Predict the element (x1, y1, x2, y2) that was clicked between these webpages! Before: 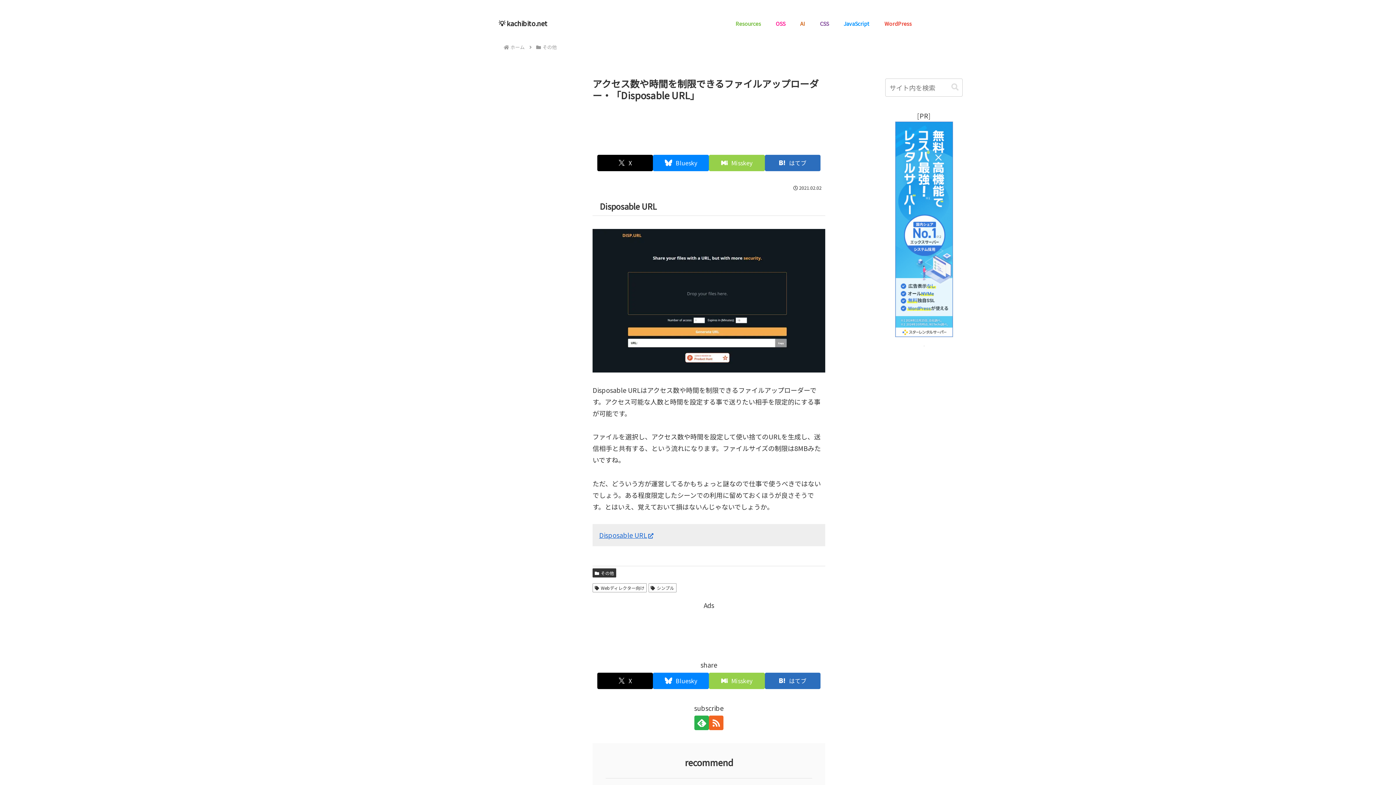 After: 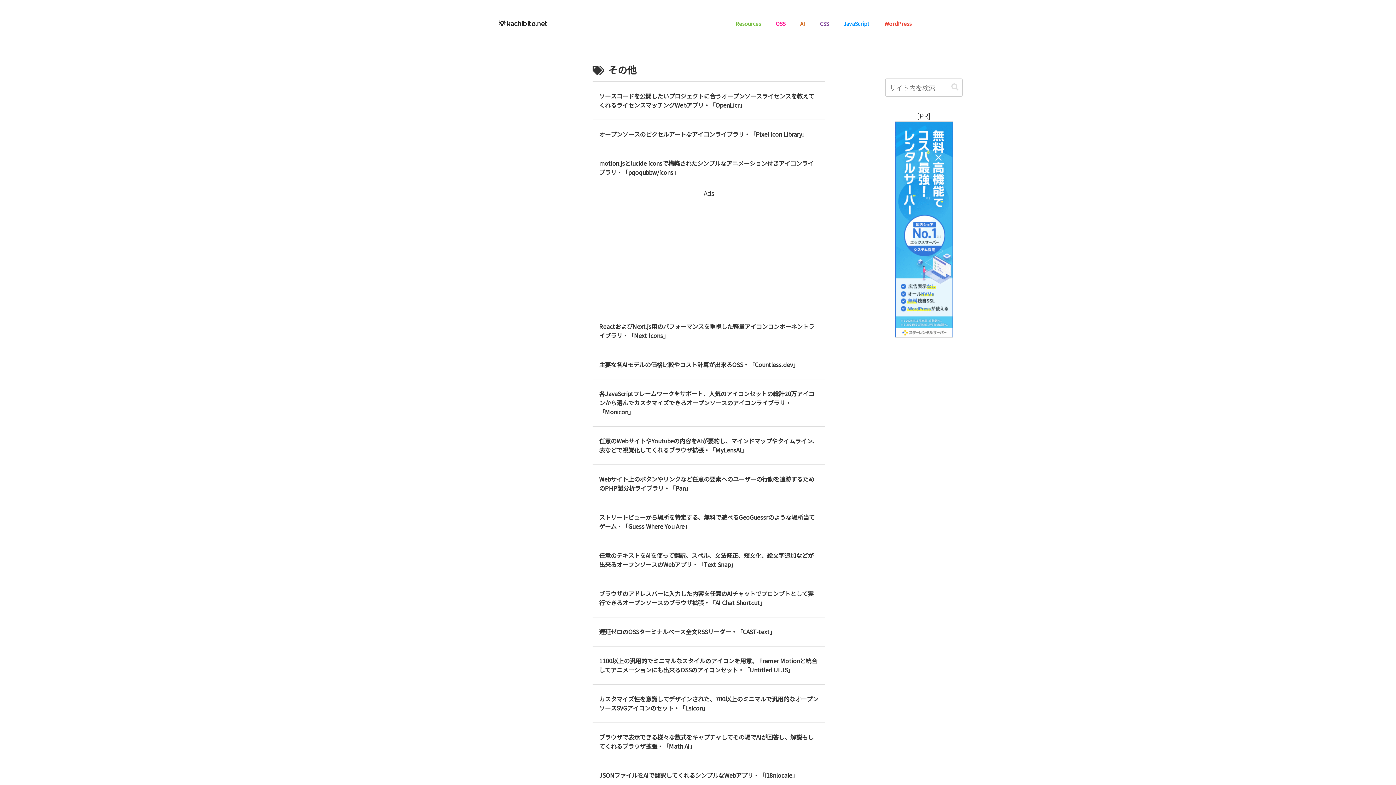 Action: label: その他 bbox: (541, 43, 558, 50)